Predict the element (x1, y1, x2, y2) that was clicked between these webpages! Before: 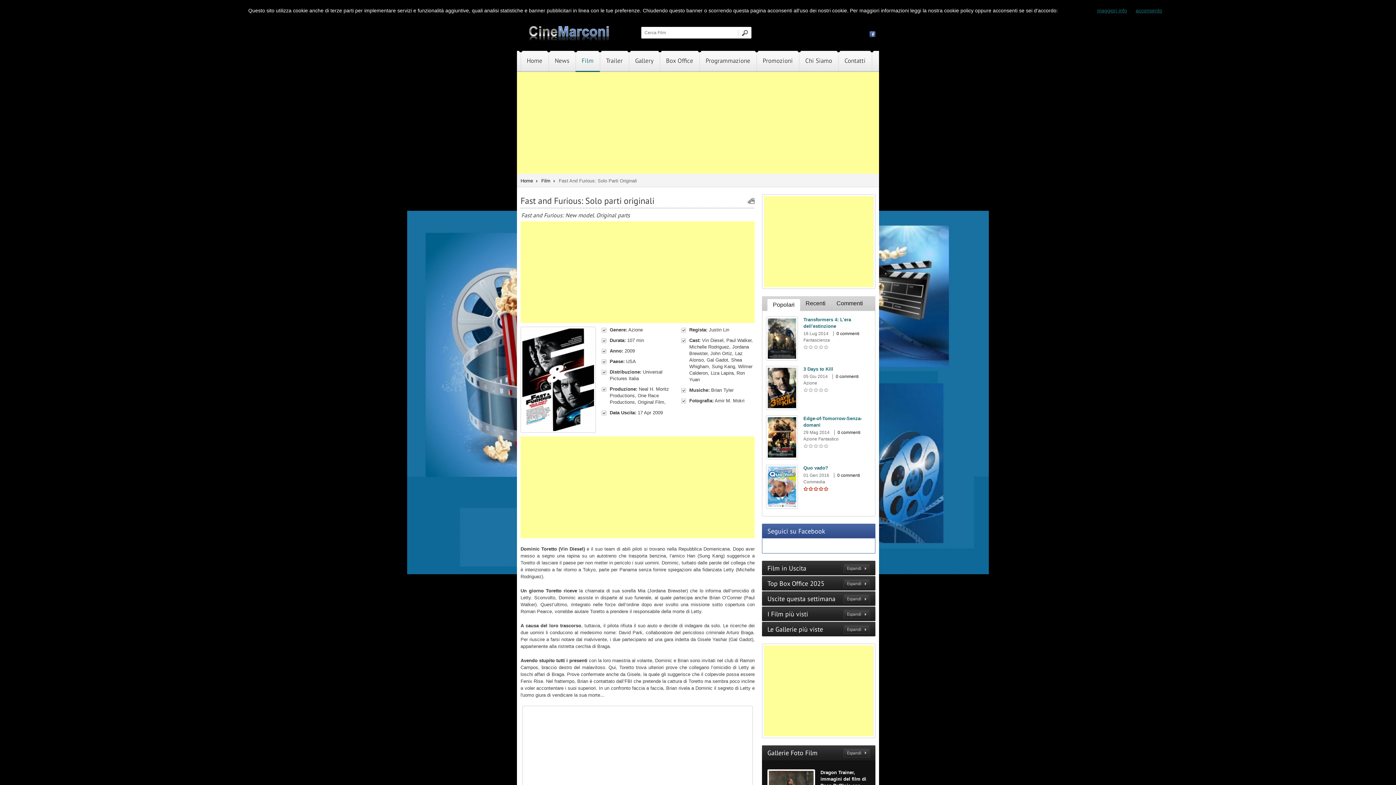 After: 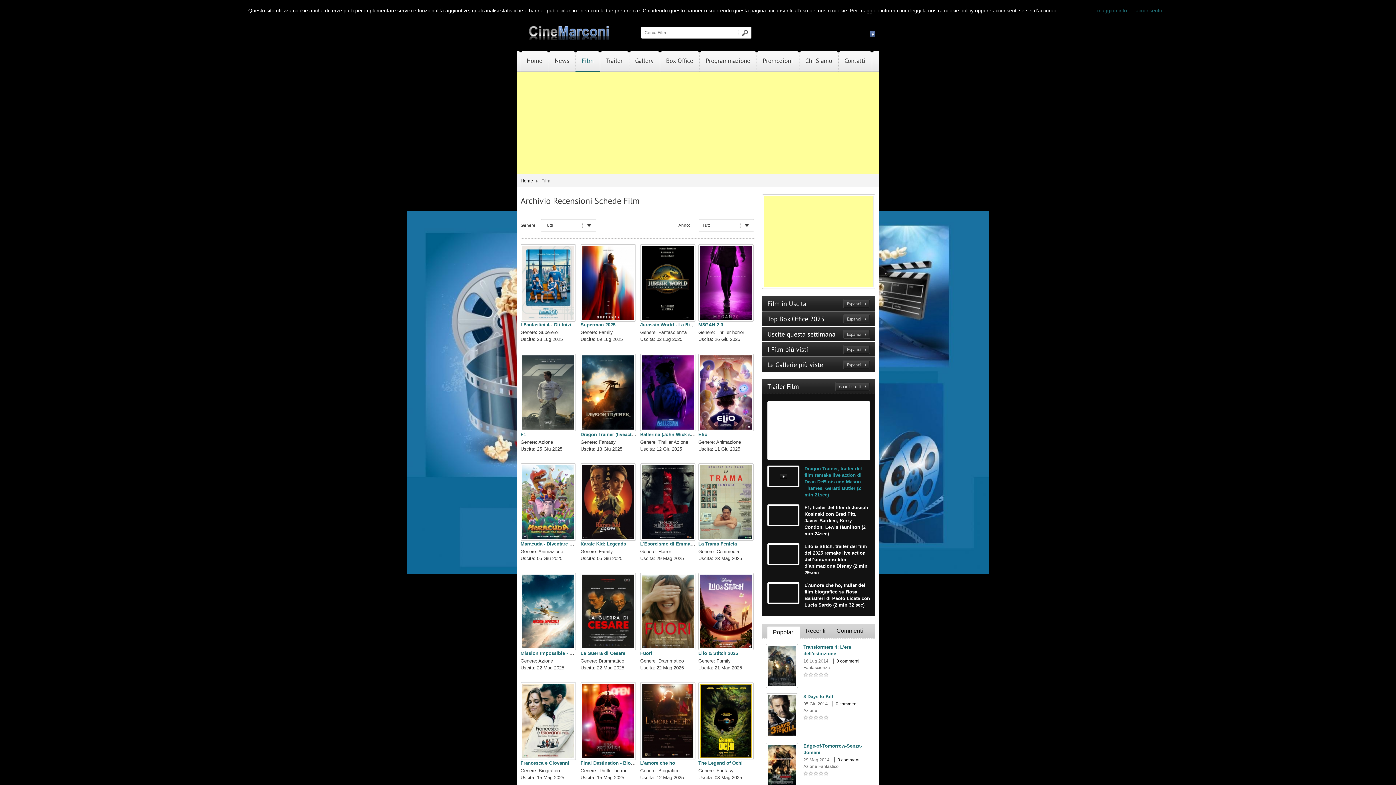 Action: bbox: (577, 50, 598, 72) label: Film